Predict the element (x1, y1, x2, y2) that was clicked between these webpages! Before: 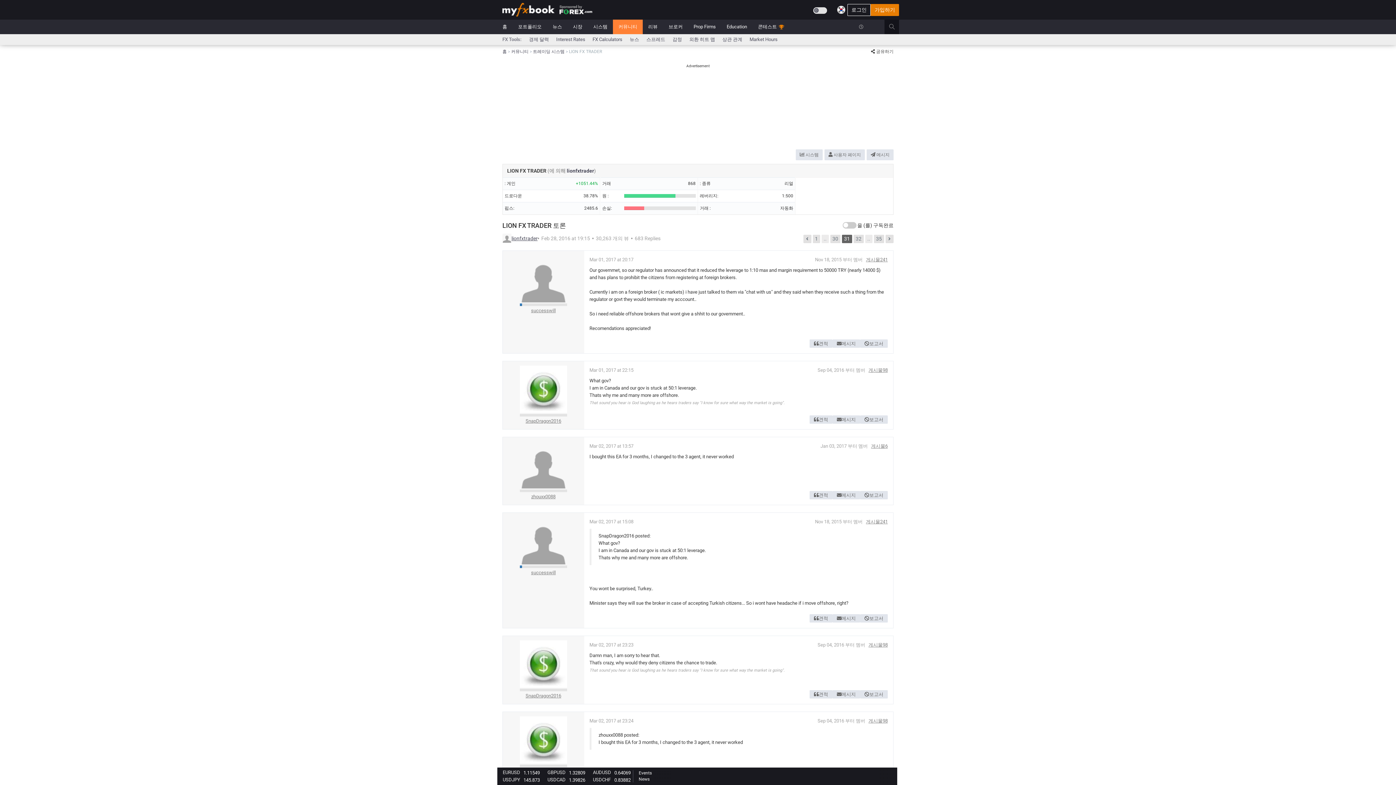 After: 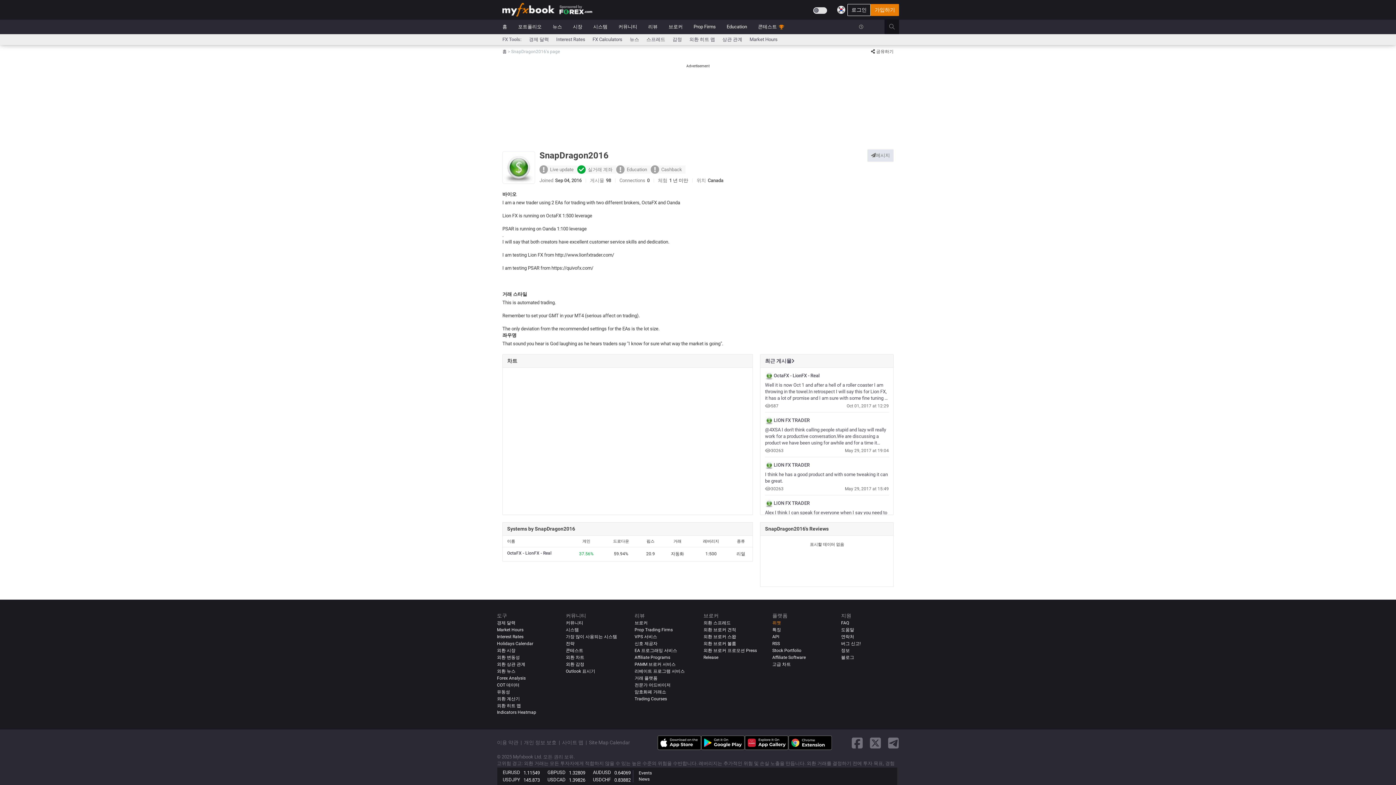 Action: bbox: (525, 692, 561, 700) label: SnapDragon2016